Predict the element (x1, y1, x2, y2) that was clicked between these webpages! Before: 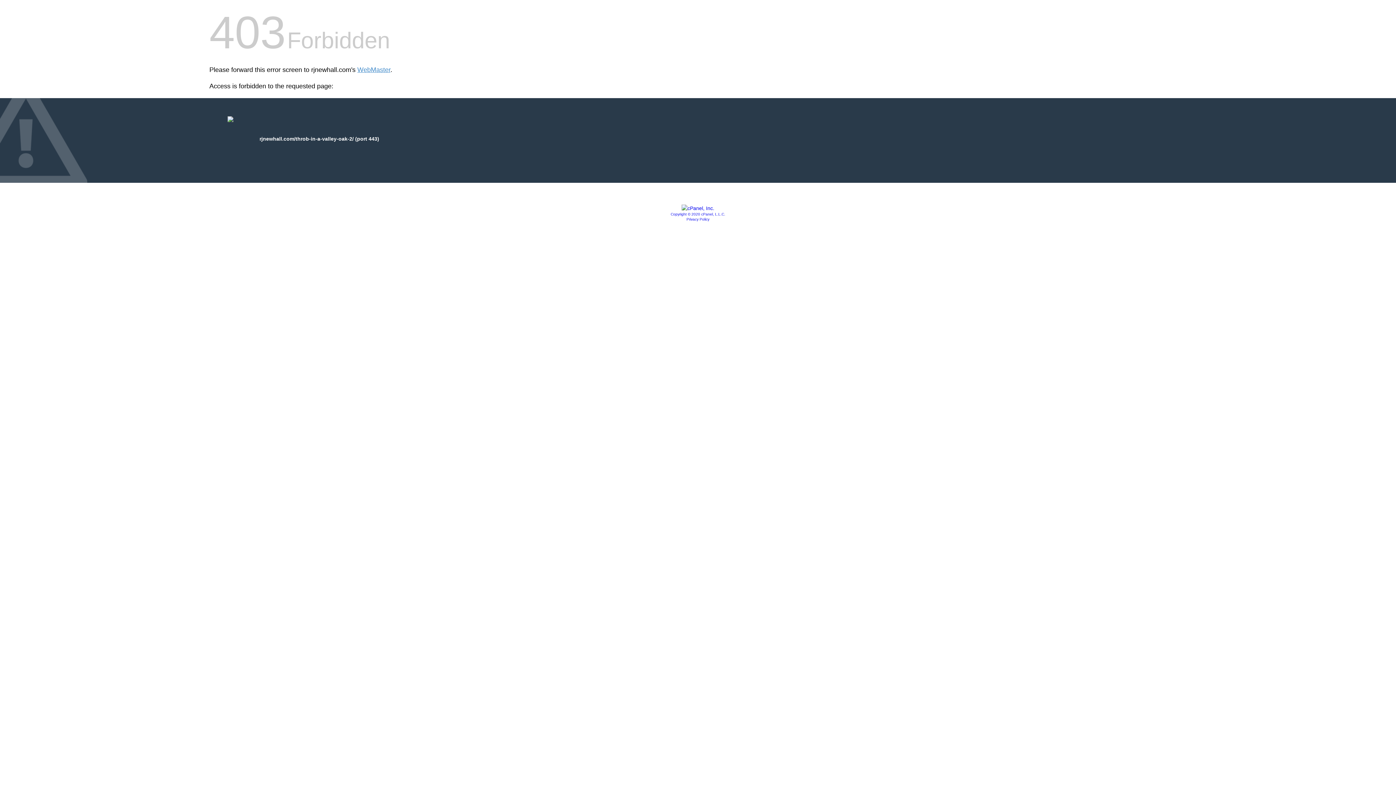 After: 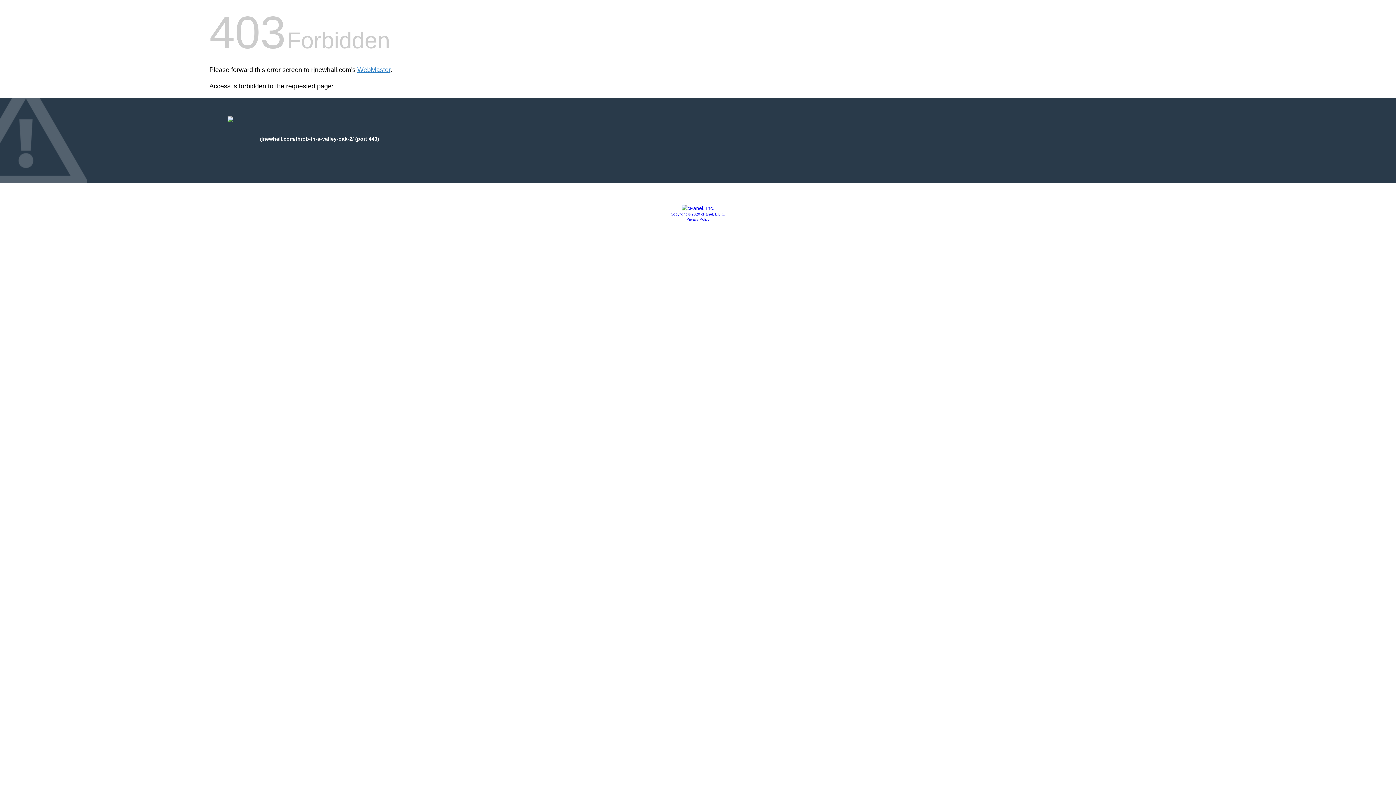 Action: label: Copyright © 2020 cPanel, L.L.C. bbox: (670, 212, 725, 216)